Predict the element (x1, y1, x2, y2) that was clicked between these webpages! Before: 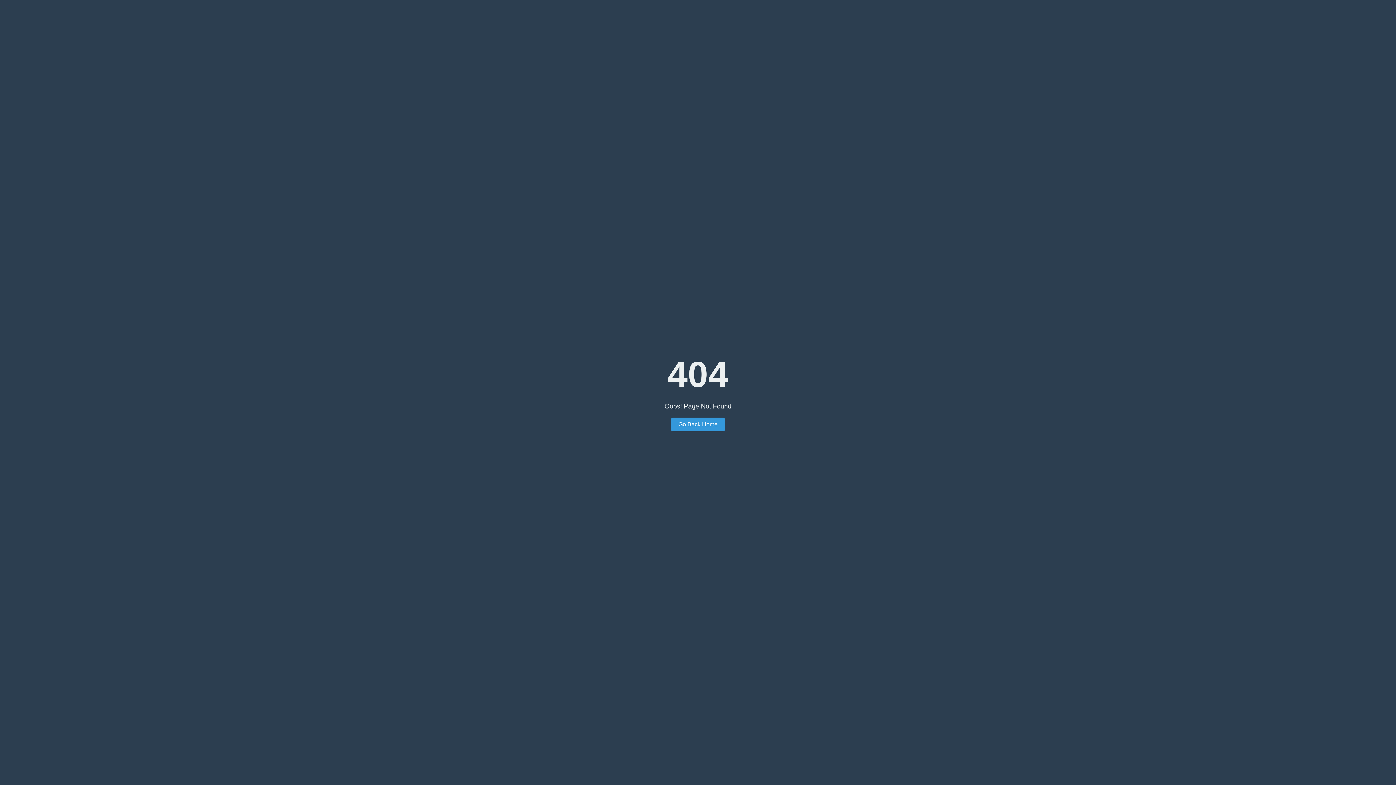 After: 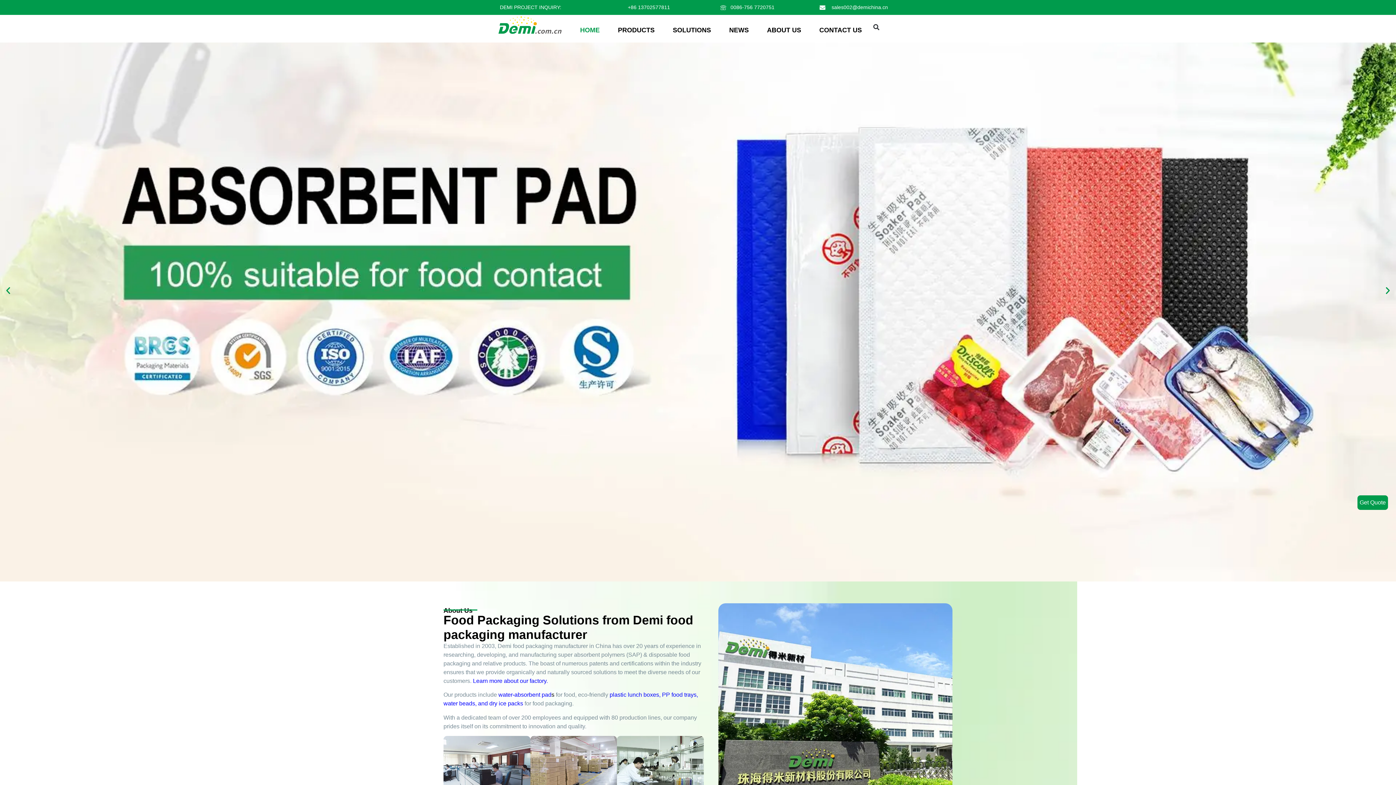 Action: bbox: (671, 417, 725, 431) label: Go Back Home